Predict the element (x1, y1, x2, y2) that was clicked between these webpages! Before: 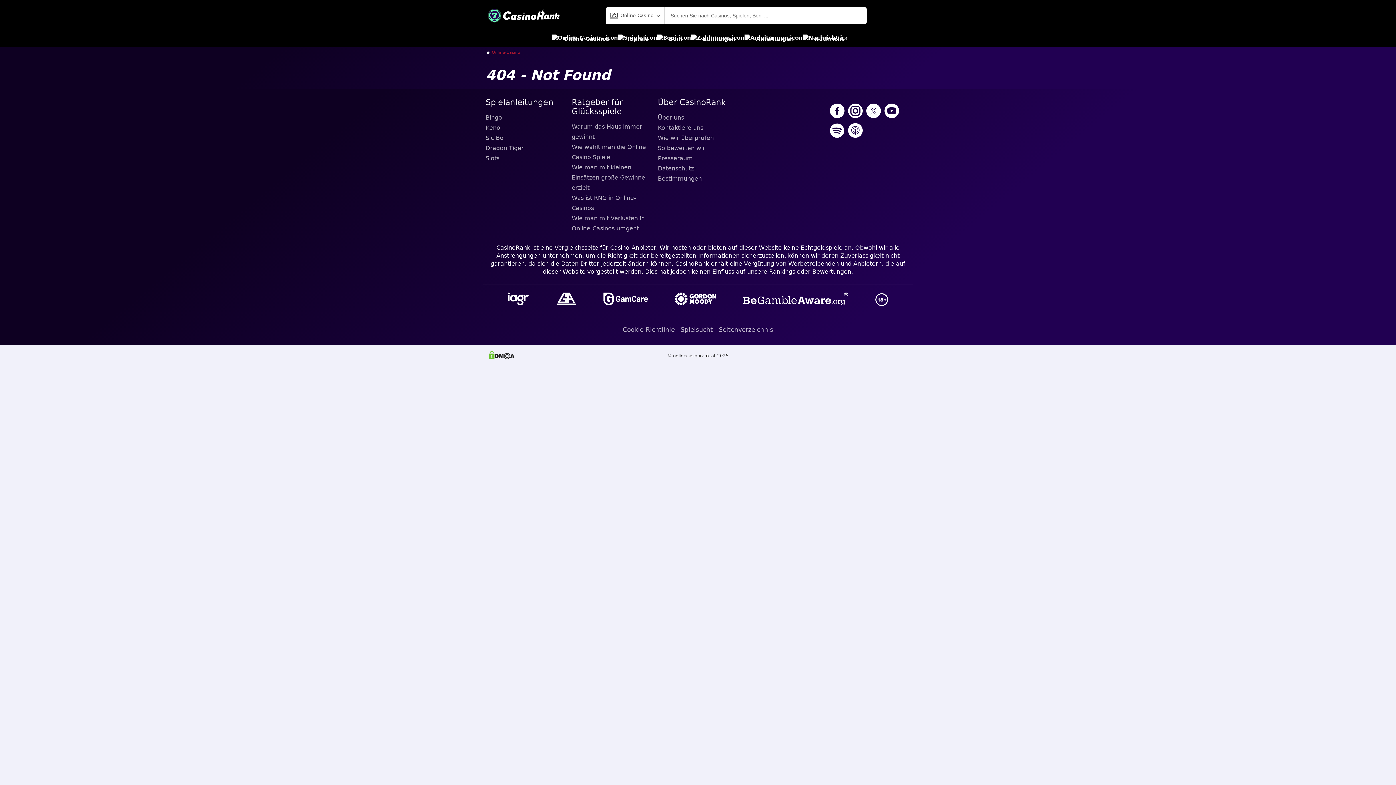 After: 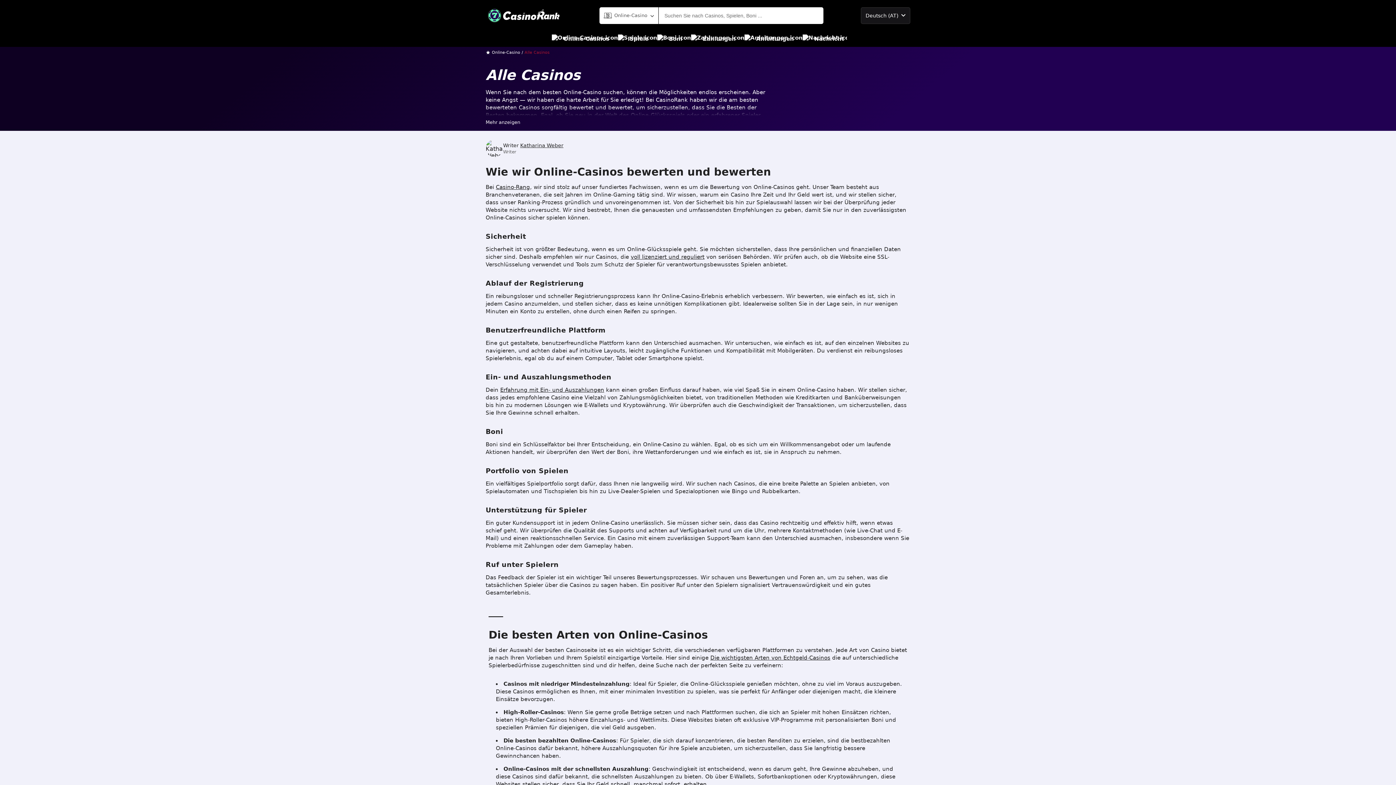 Action: label: Online-Casinos bbox: (552, 30, 609, 46)